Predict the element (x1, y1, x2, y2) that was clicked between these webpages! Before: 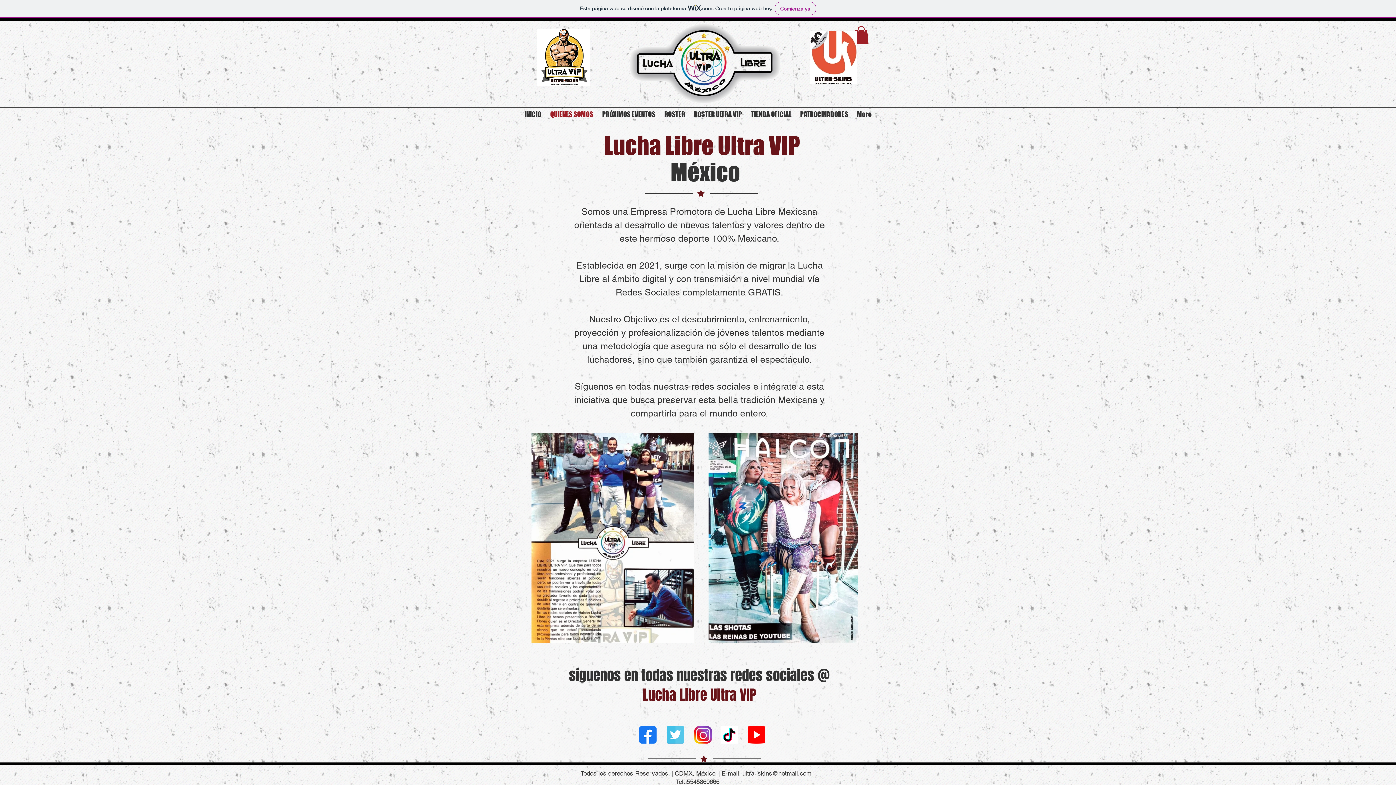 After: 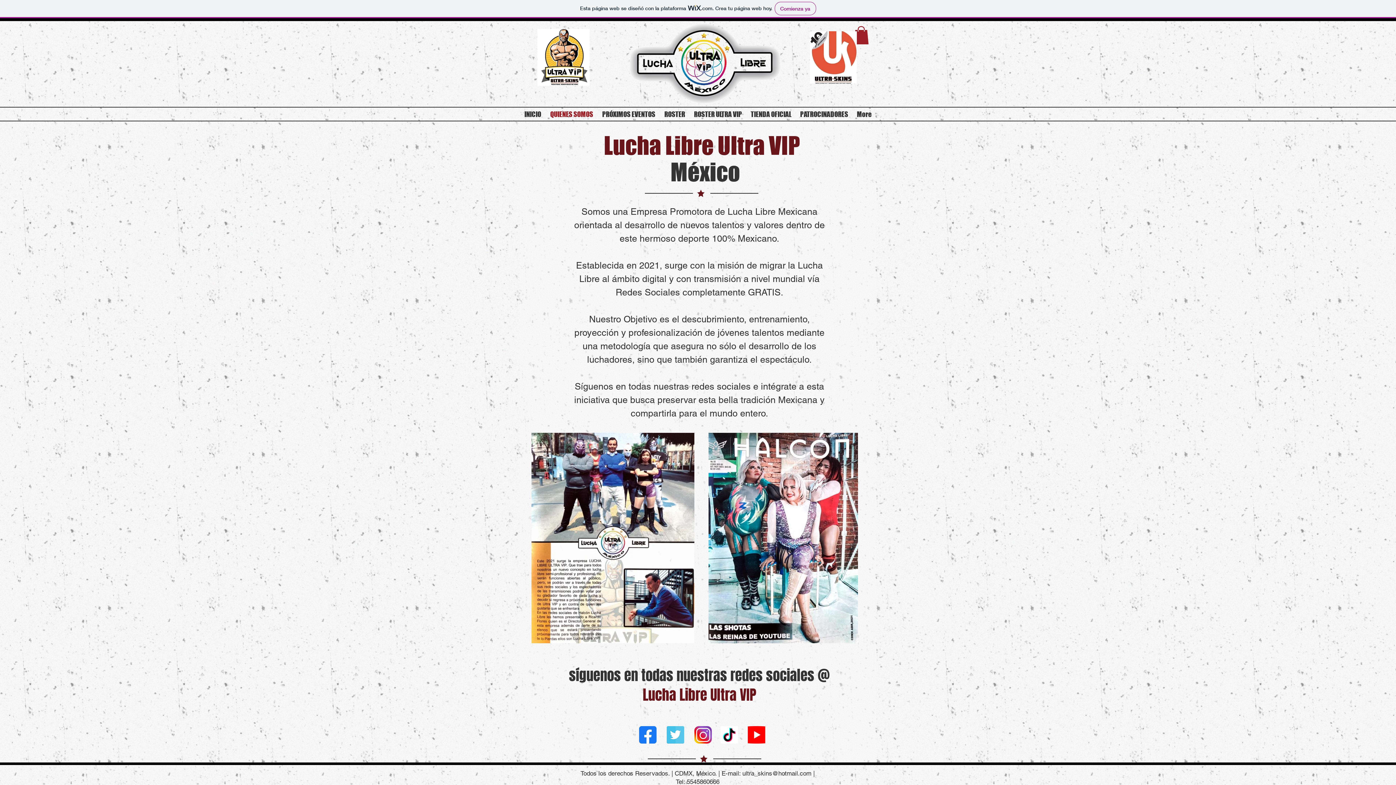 Action: bbox: (748, 726, 765, 744)